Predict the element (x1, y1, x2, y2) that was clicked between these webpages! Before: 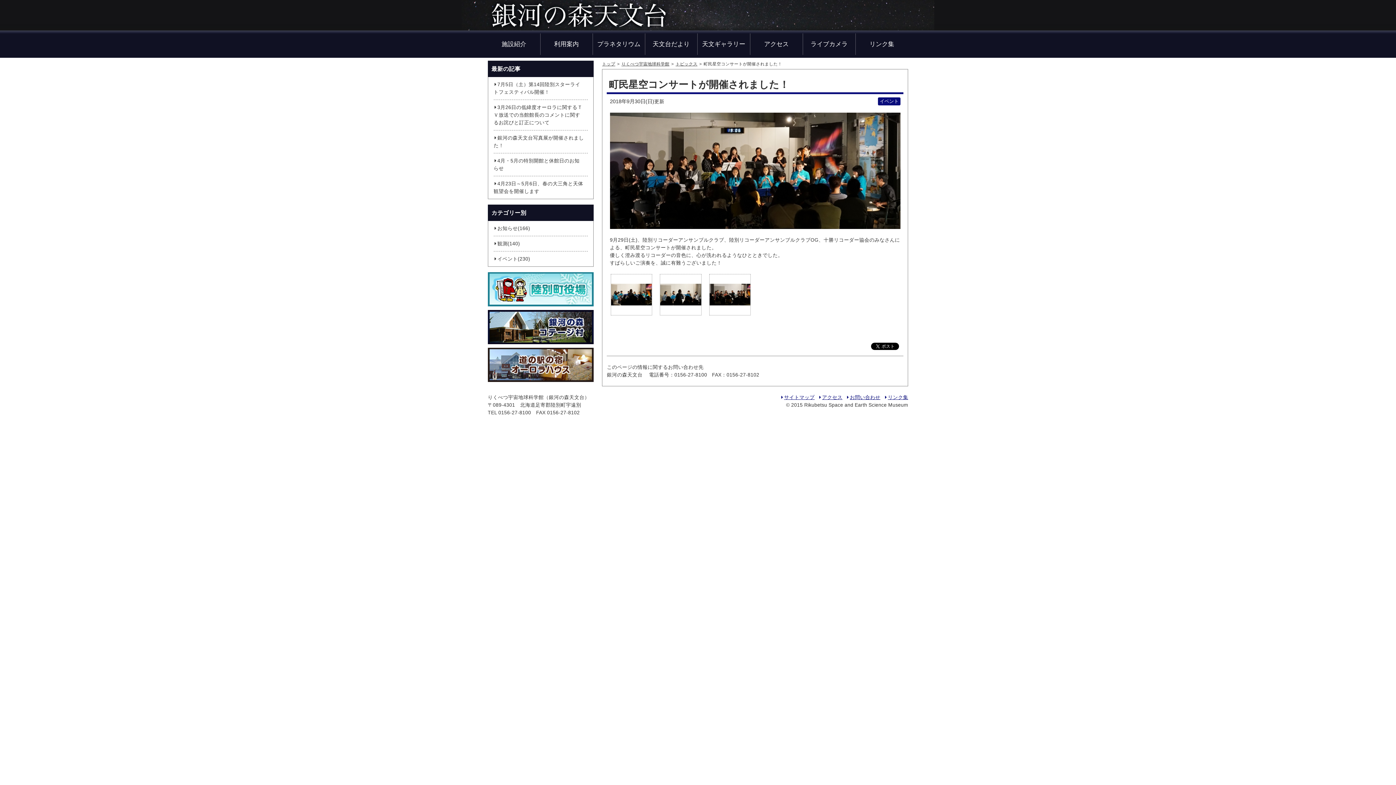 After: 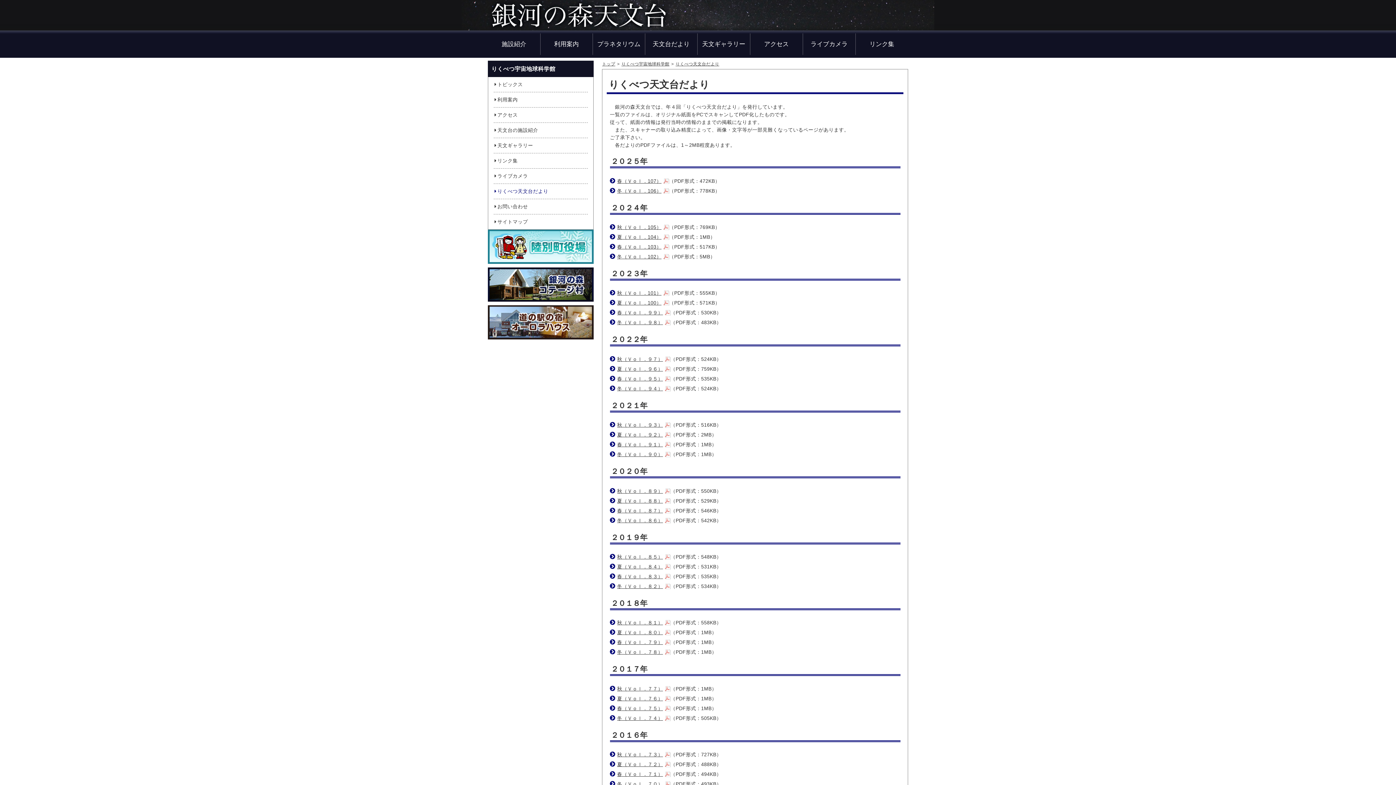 Action: label: 天文台だより bbox: (645, 33, 697, 54)